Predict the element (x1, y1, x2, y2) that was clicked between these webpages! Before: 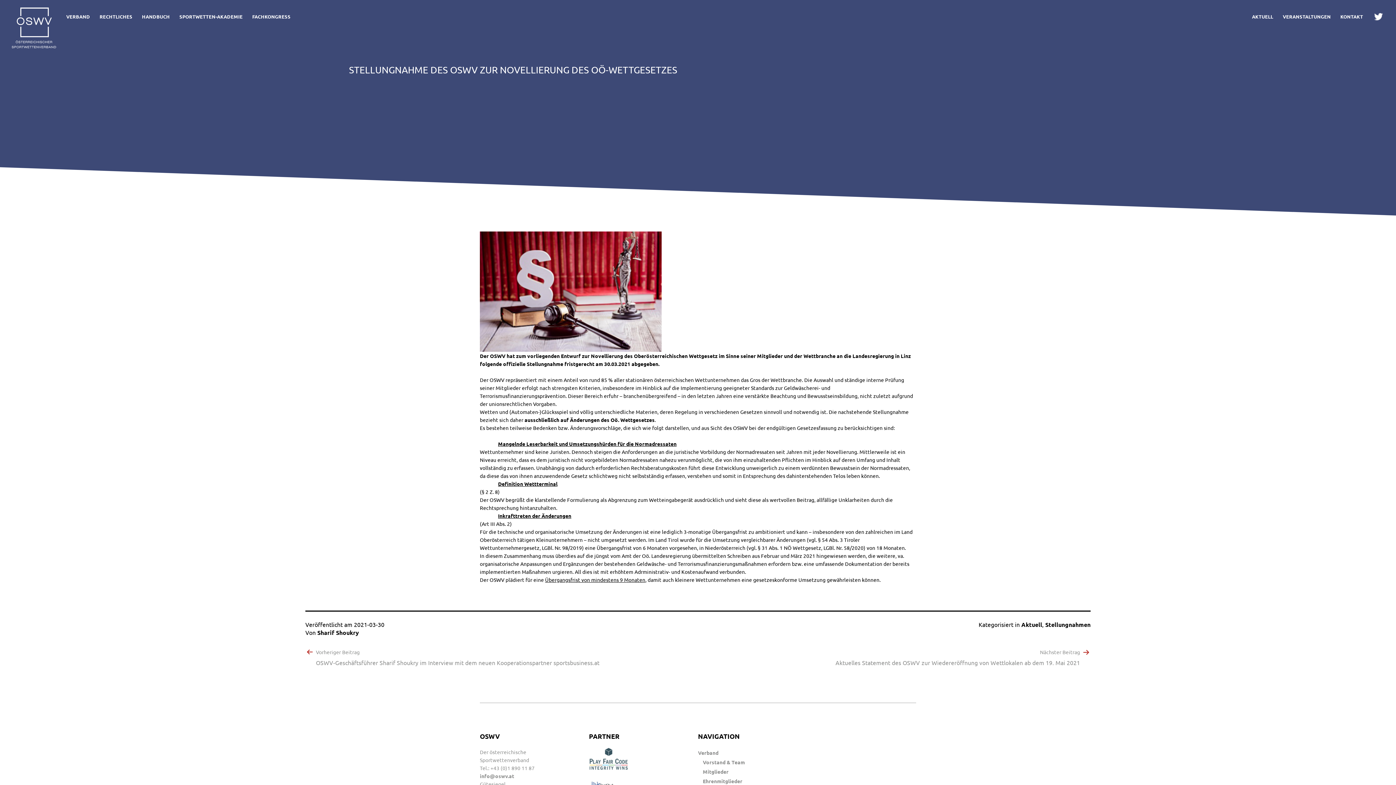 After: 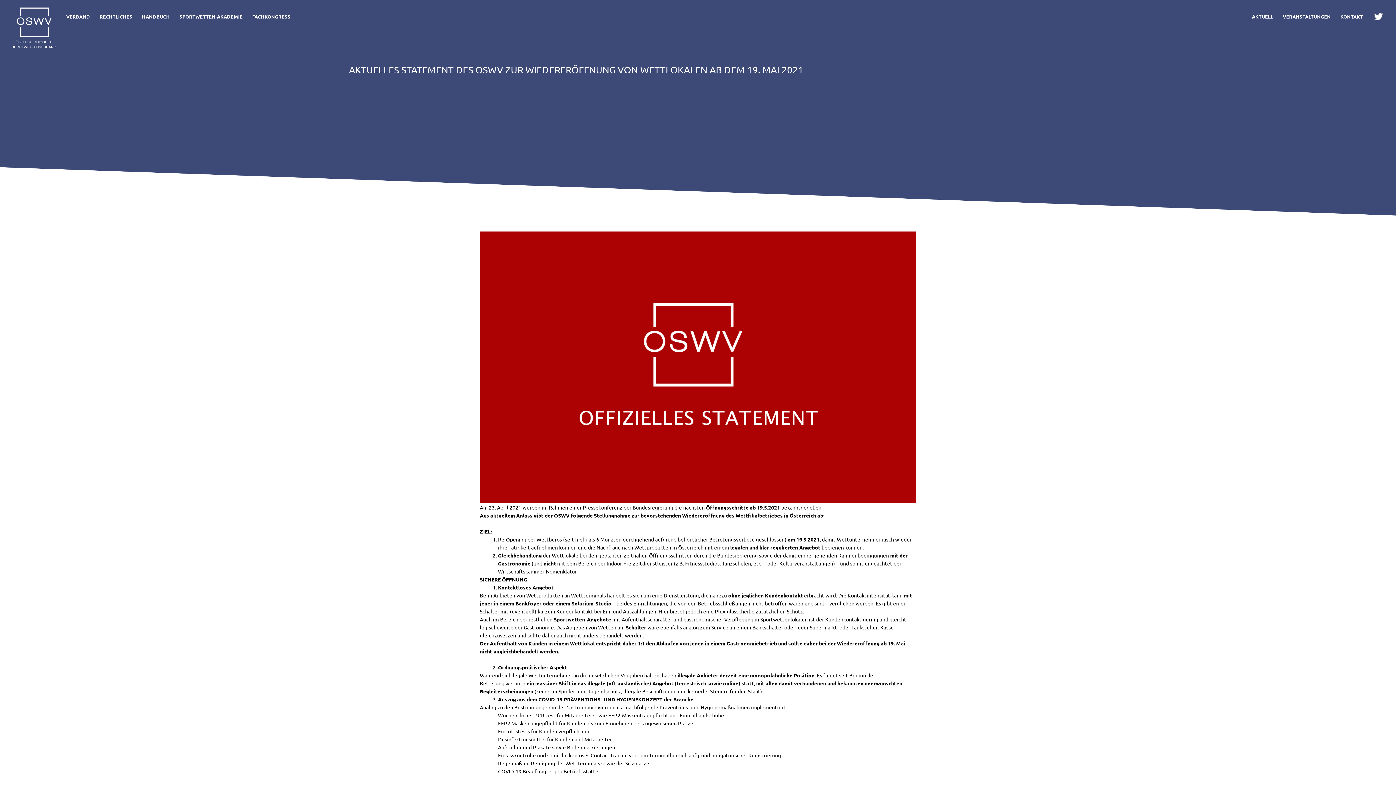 Action: label: Nächster Beitrag

Aktuelles Statement des OSWV zur Wiedereröffnung von Wettlokalen ab dem 19. Mai 2021 bbox: (825, 648, 1090, 666)